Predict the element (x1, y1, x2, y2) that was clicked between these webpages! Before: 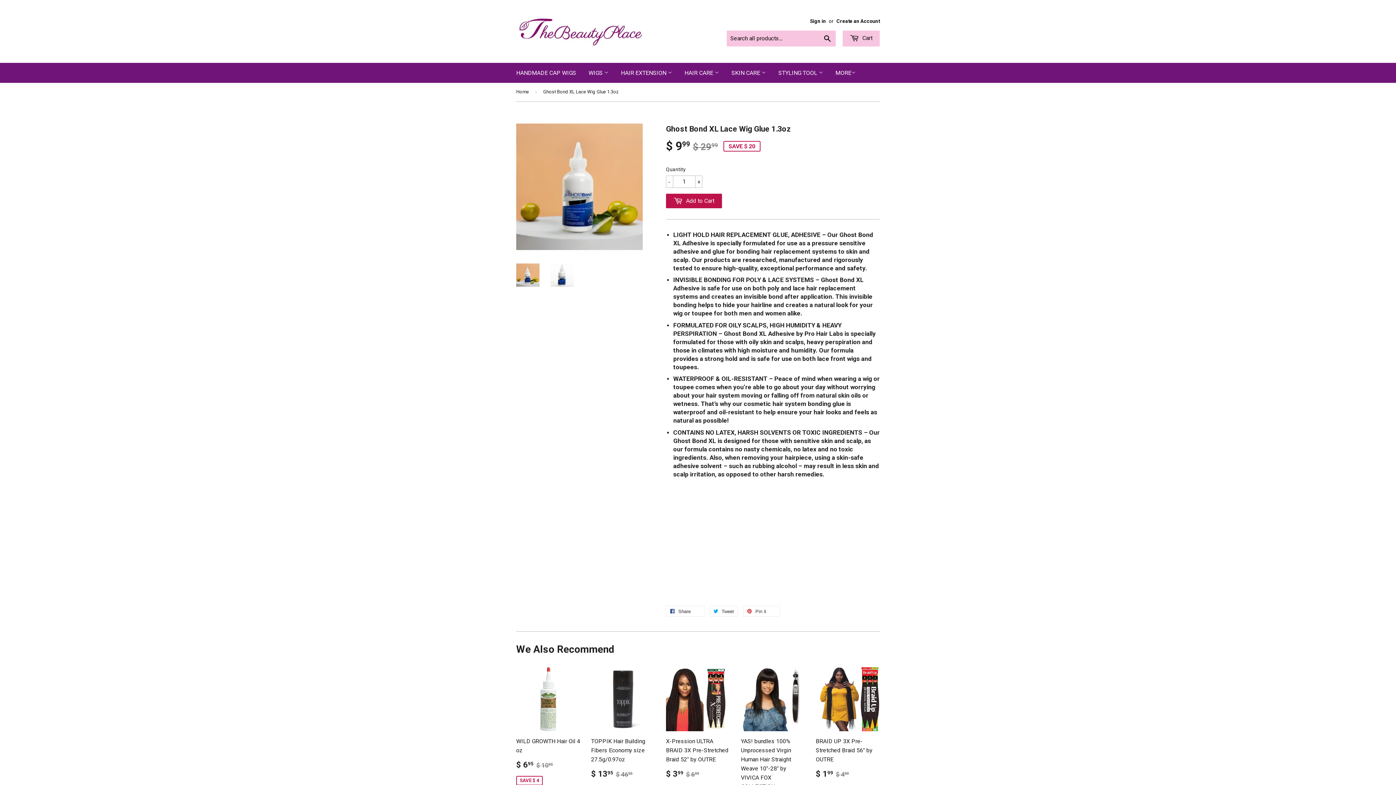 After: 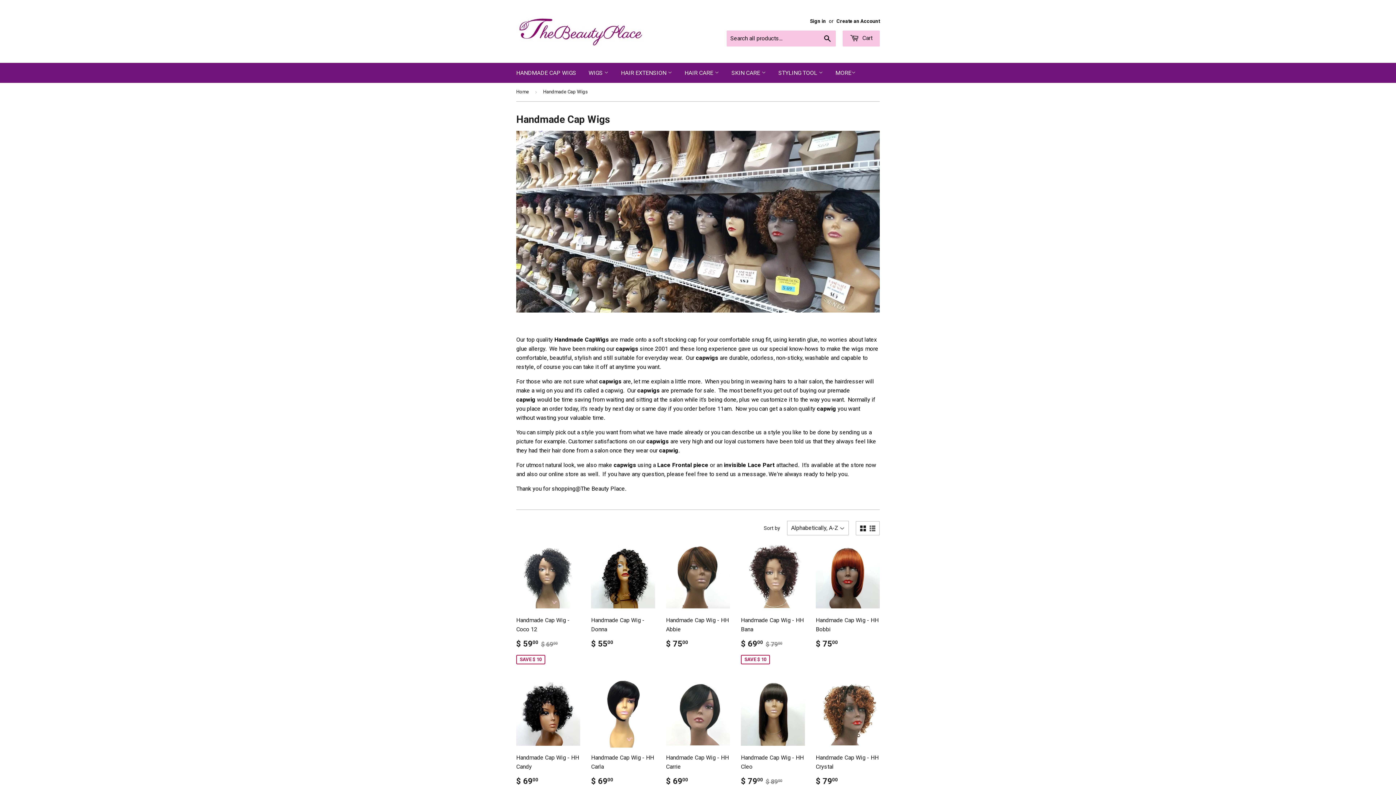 Action: bbox: (510, 62, 581, 82) label: HANDMADE CAP WIGS